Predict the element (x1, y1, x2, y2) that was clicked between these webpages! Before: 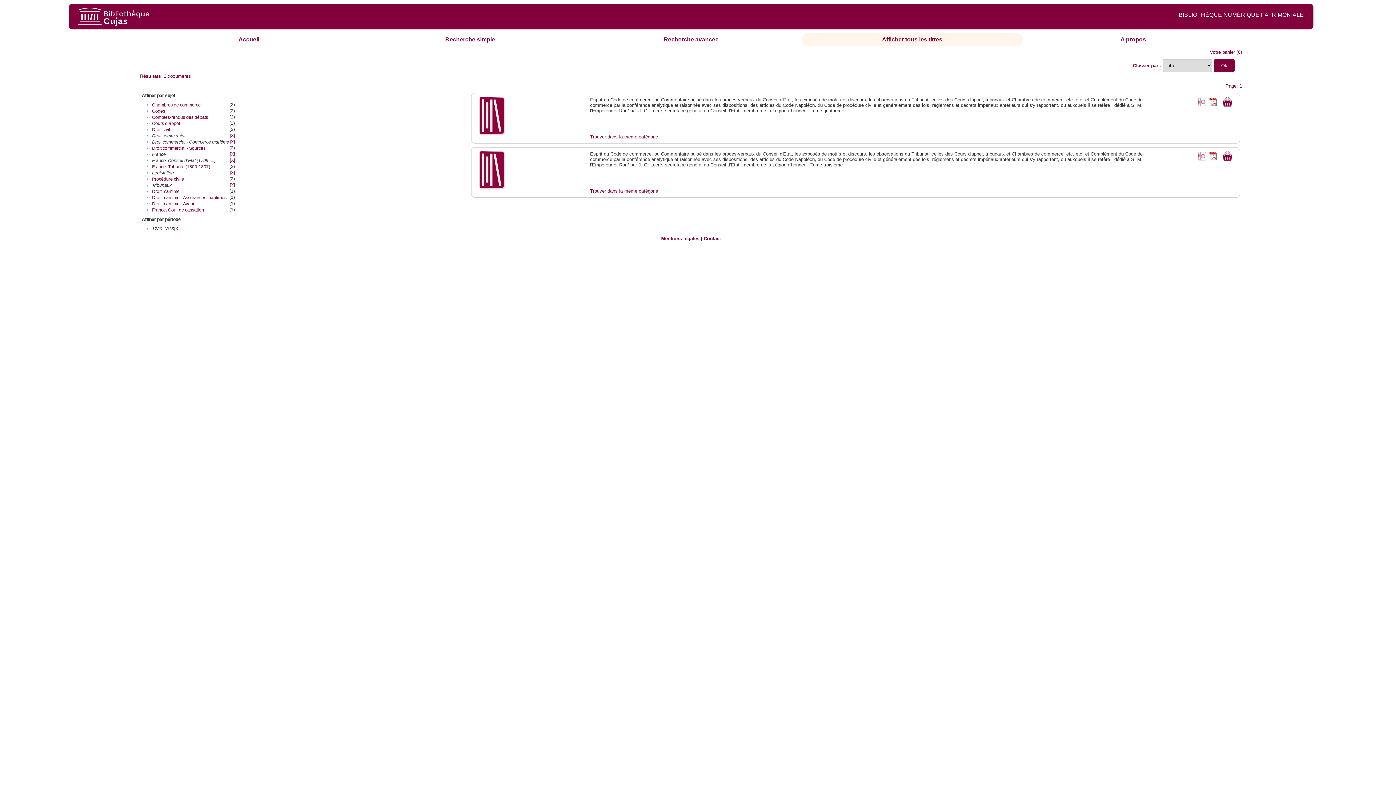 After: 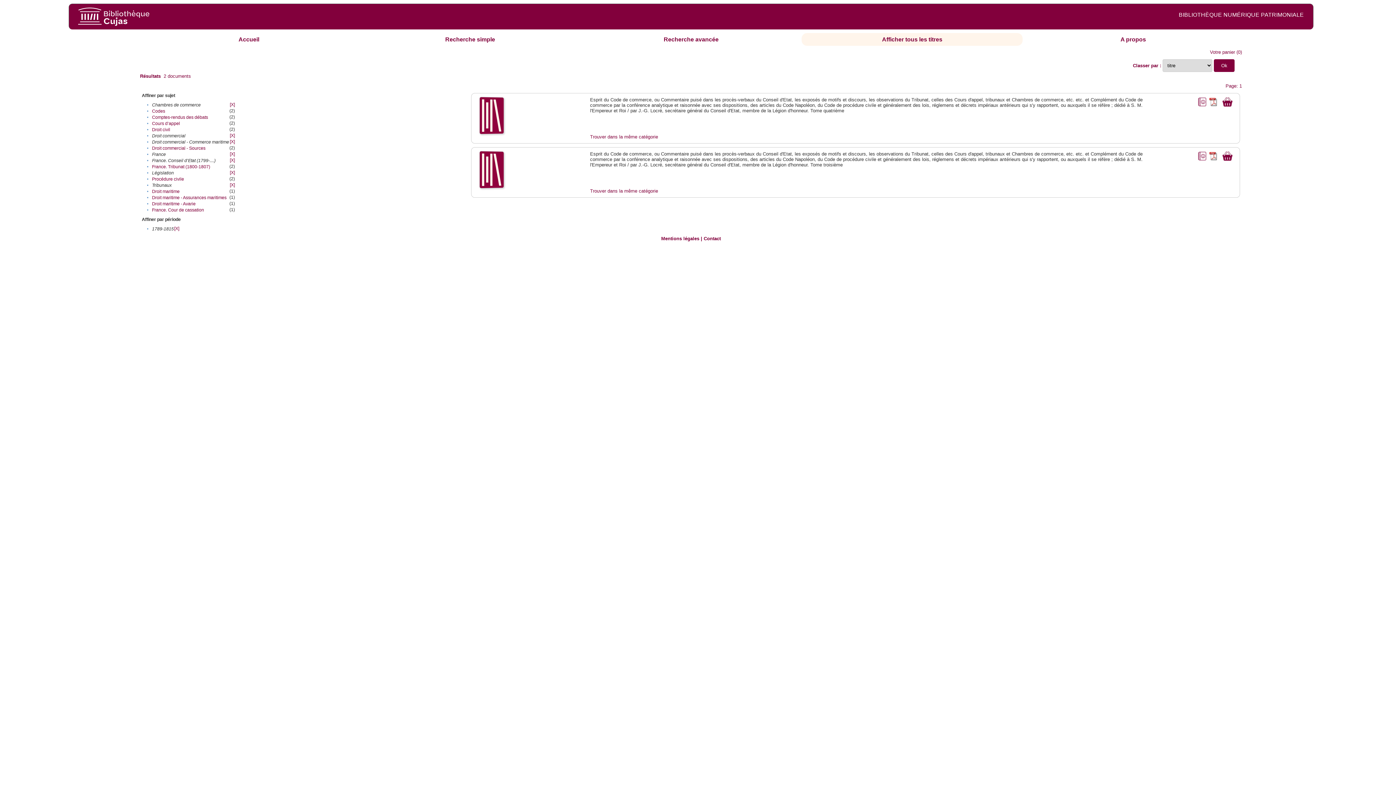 Action: bbox: (152, 102, 200, 107) label: Chambres de commerce